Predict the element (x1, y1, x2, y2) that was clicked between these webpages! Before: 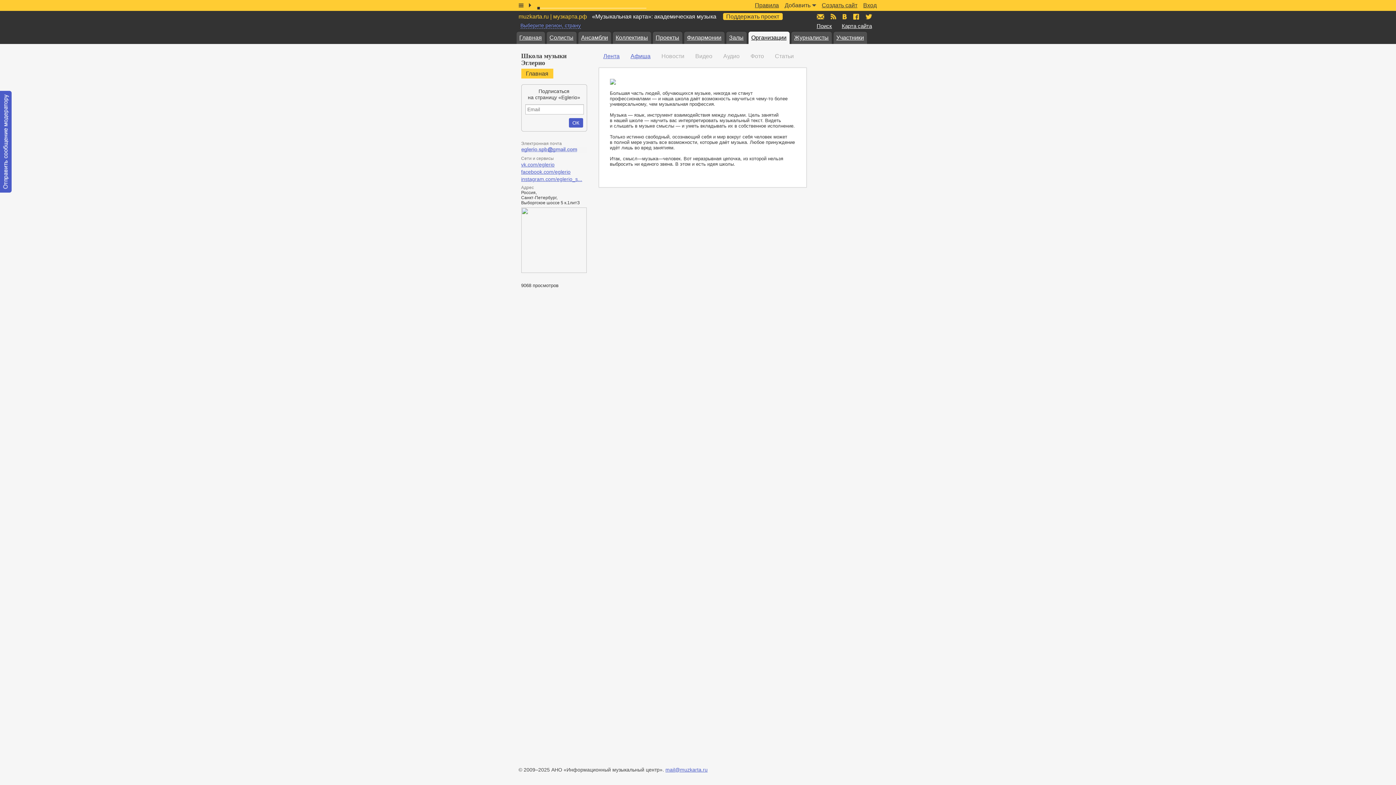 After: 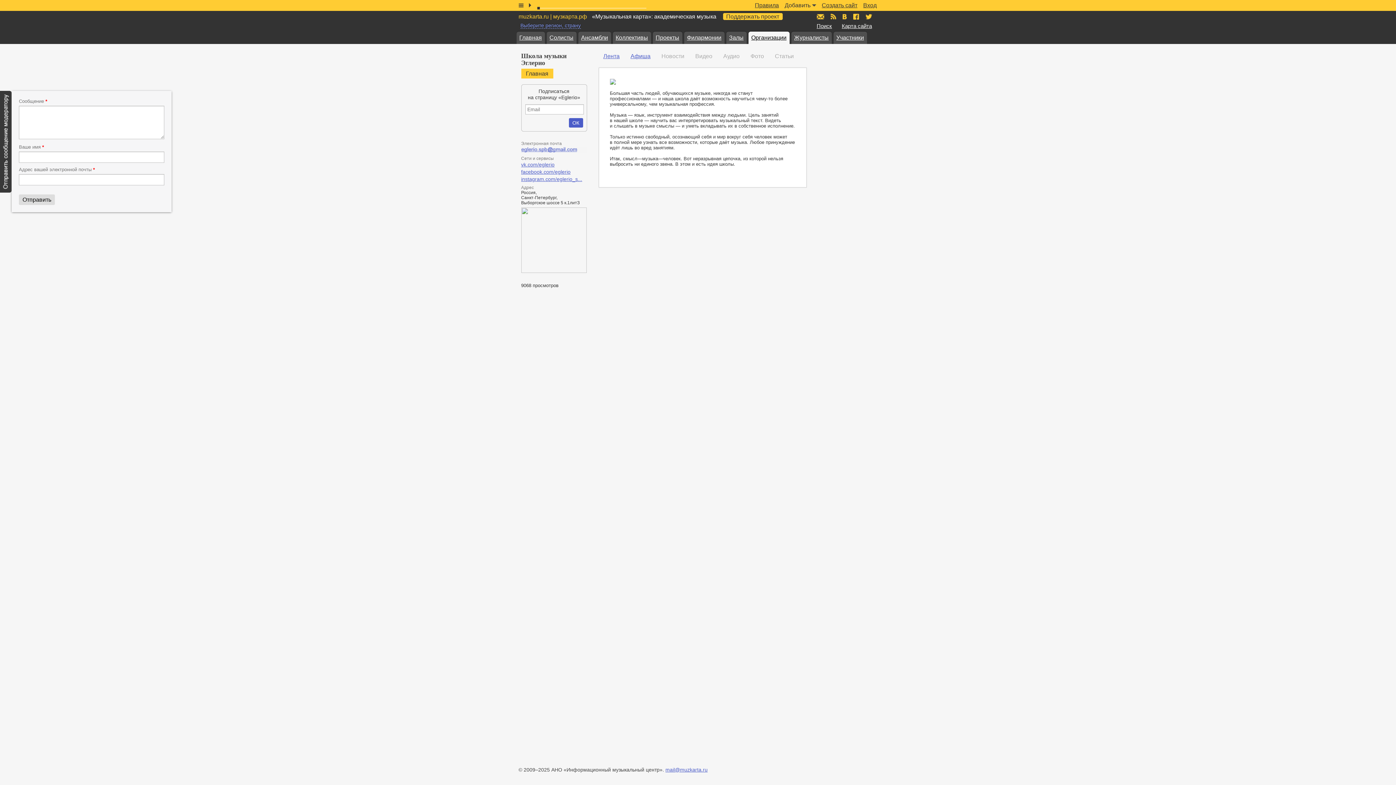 Action: label: Отправить сообщение модератору bbox: (0, 90, 11, 192)